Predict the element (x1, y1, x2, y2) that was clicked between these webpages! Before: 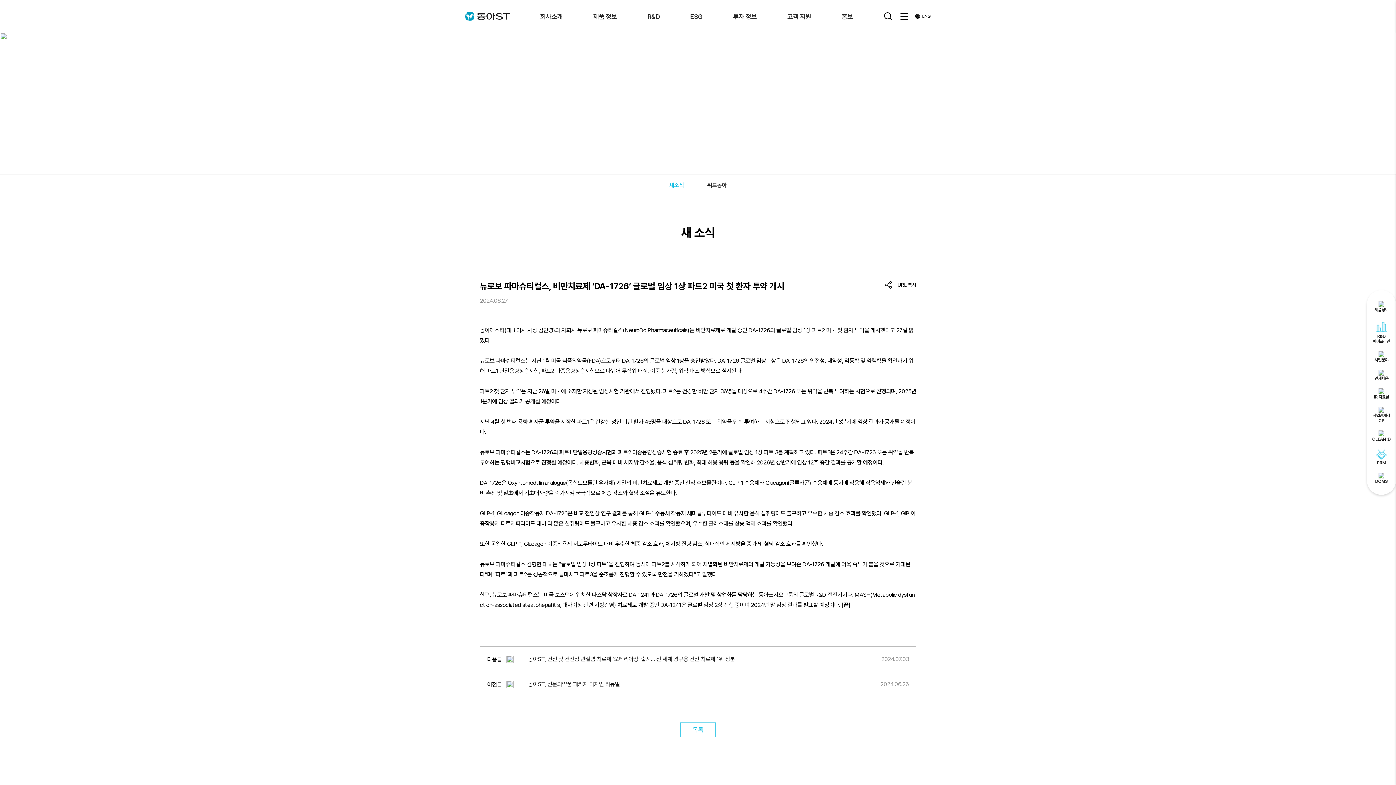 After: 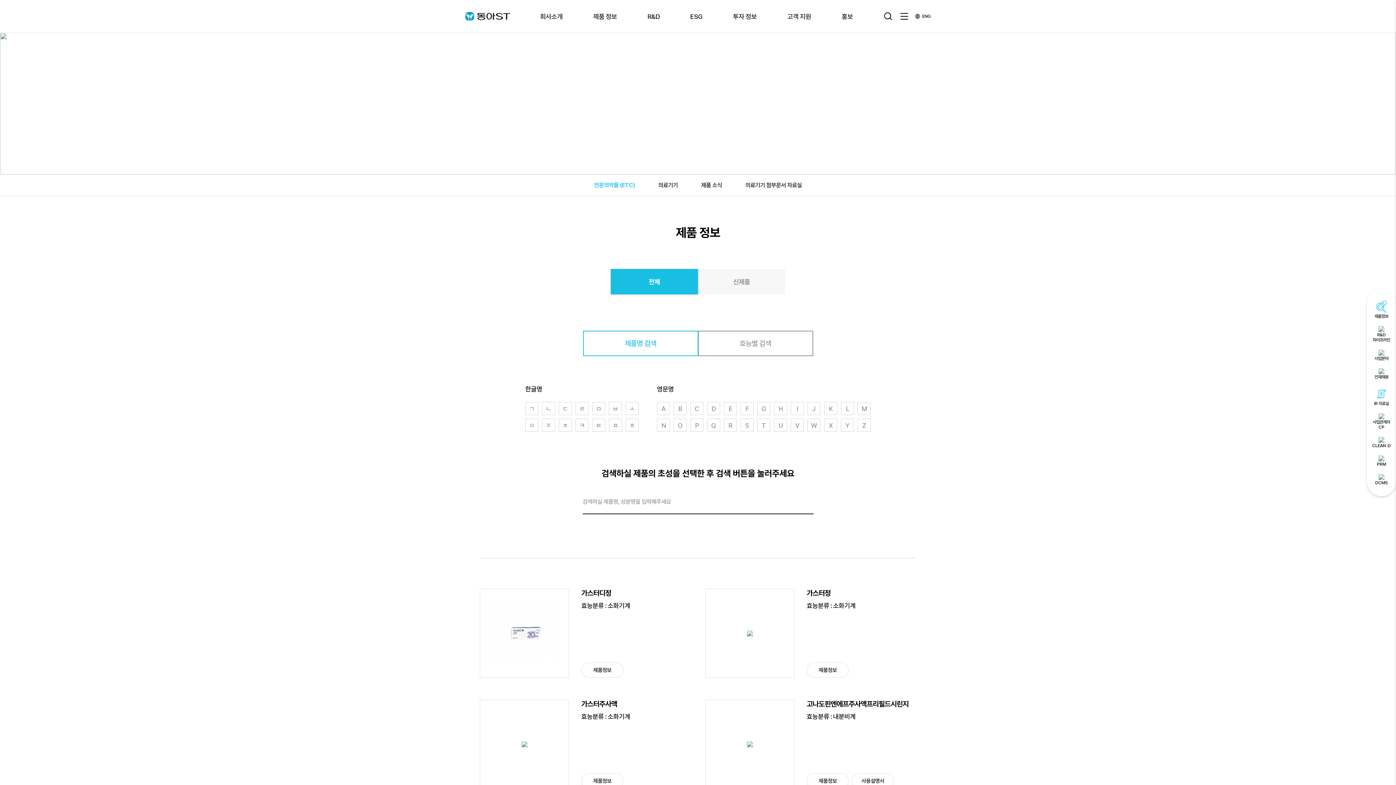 Action: label: 제품 정보 bbox: (593, 0, 617, 32)